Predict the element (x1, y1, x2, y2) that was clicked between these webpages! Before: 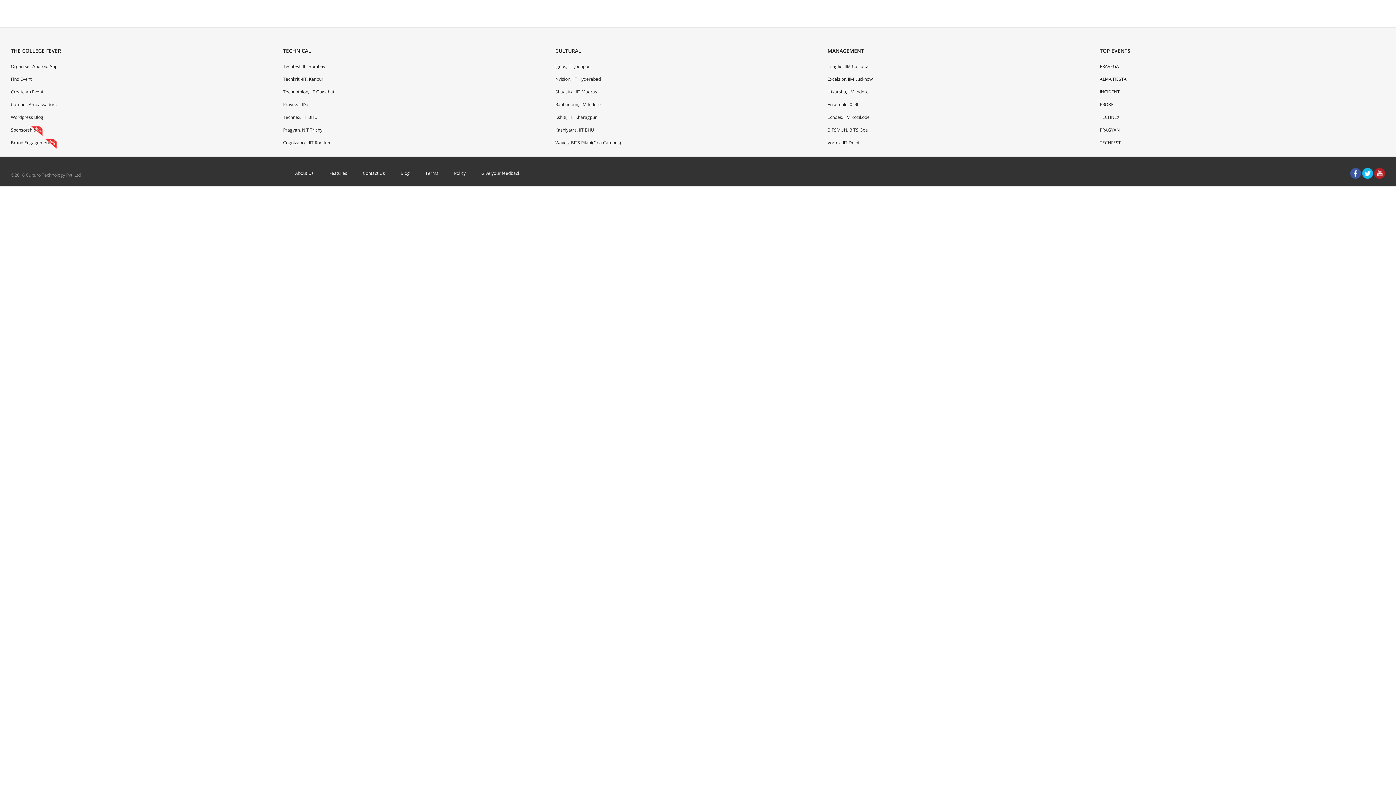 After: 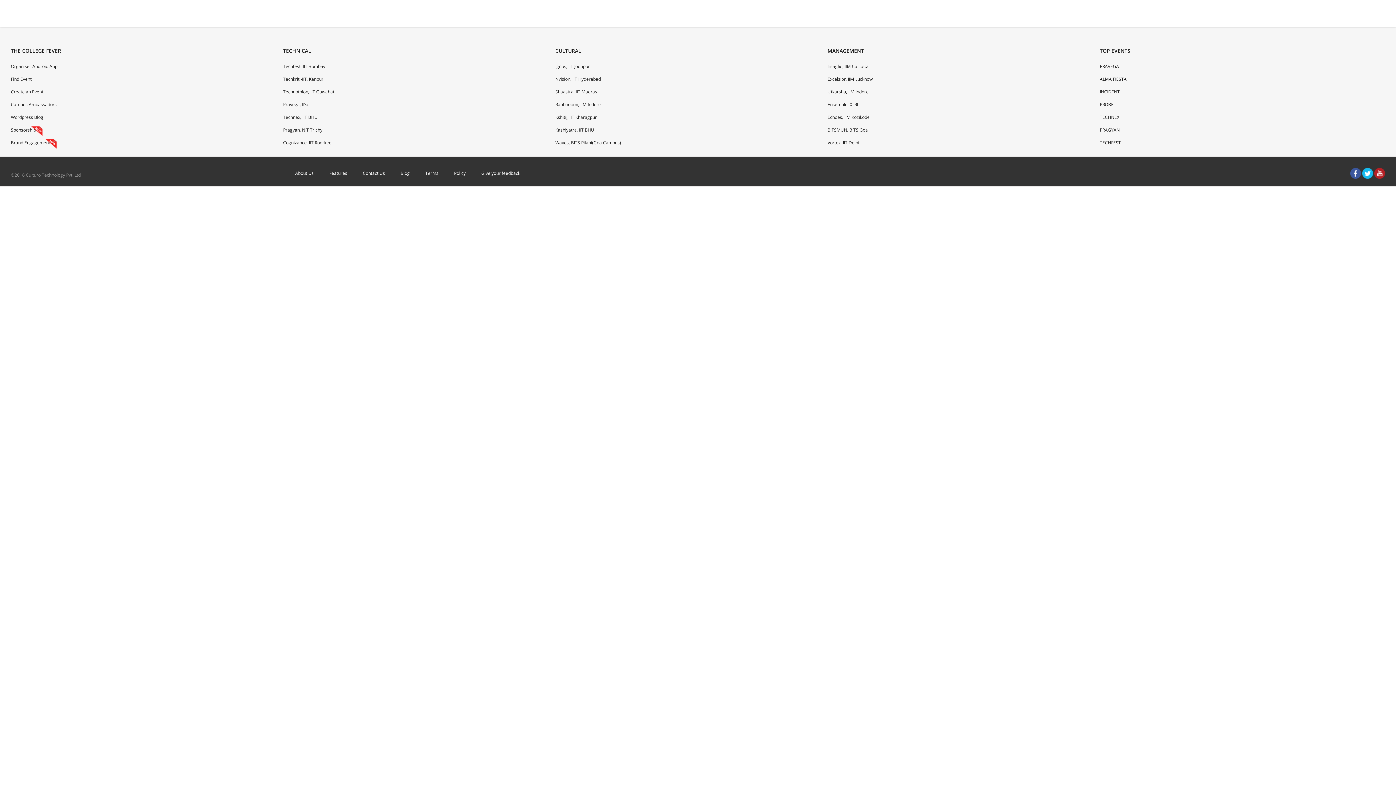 Action: label: Organiser Android App bbox: (10, 63, 57, 69)